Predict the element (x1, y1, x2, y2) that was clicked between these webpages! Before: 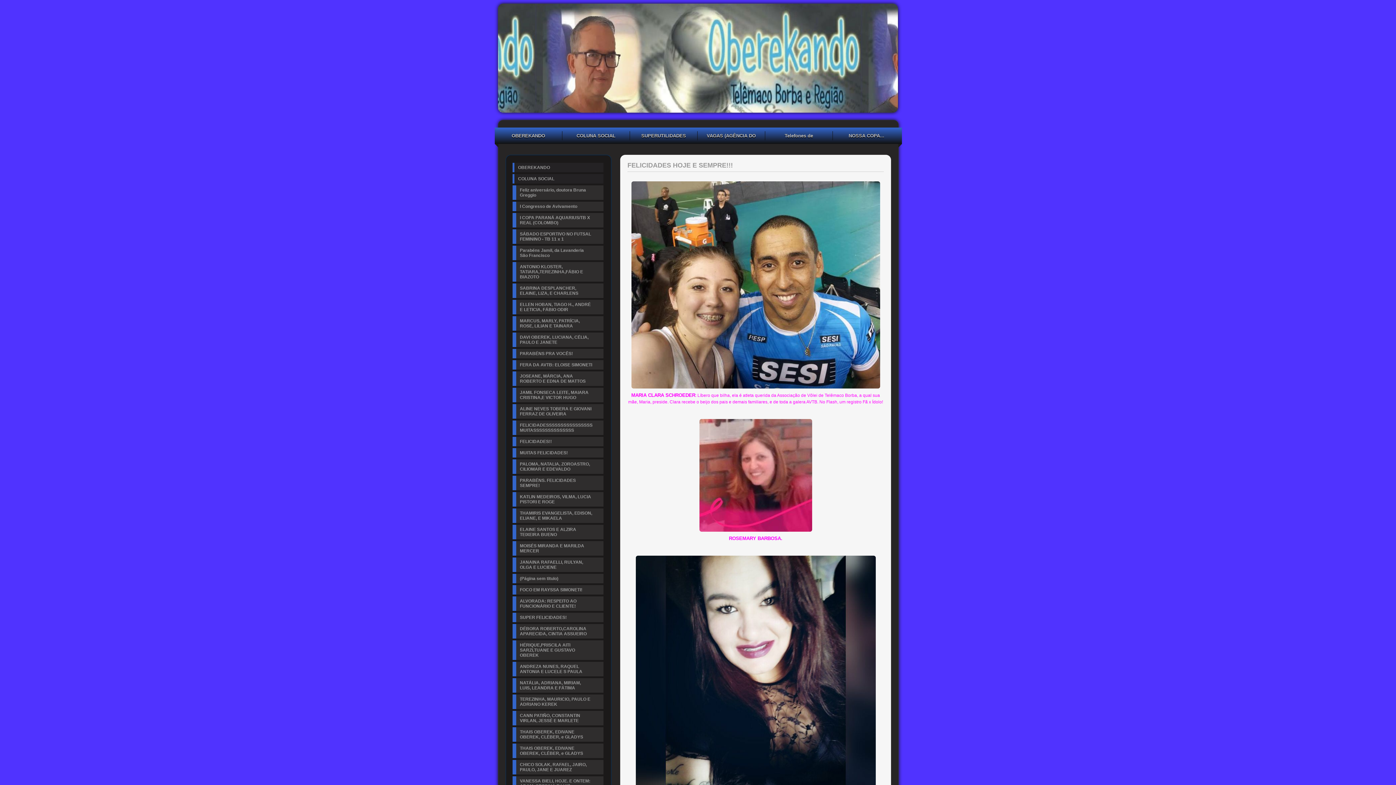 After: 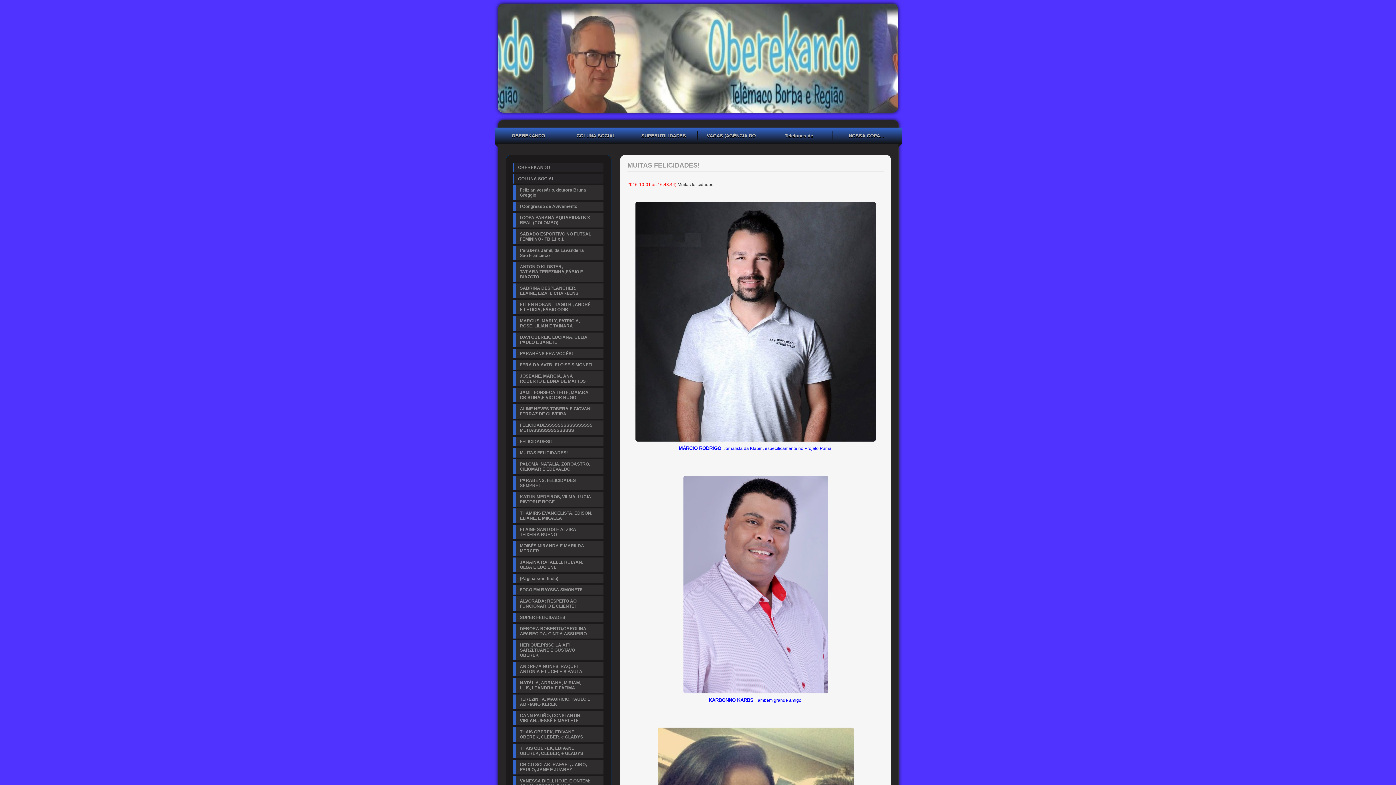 Action: bbox: (514, 448, 603, 457) label: MUITAS FELICIDADES!